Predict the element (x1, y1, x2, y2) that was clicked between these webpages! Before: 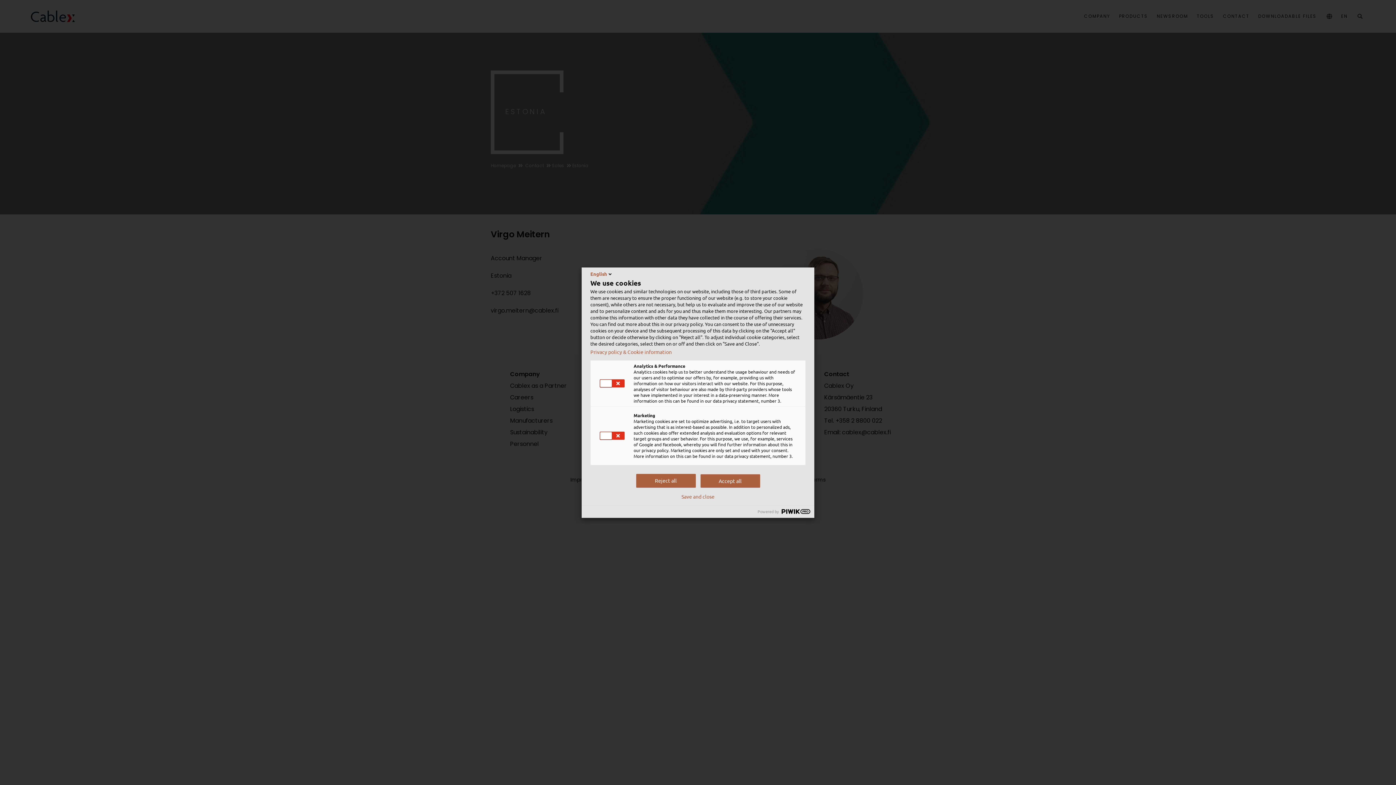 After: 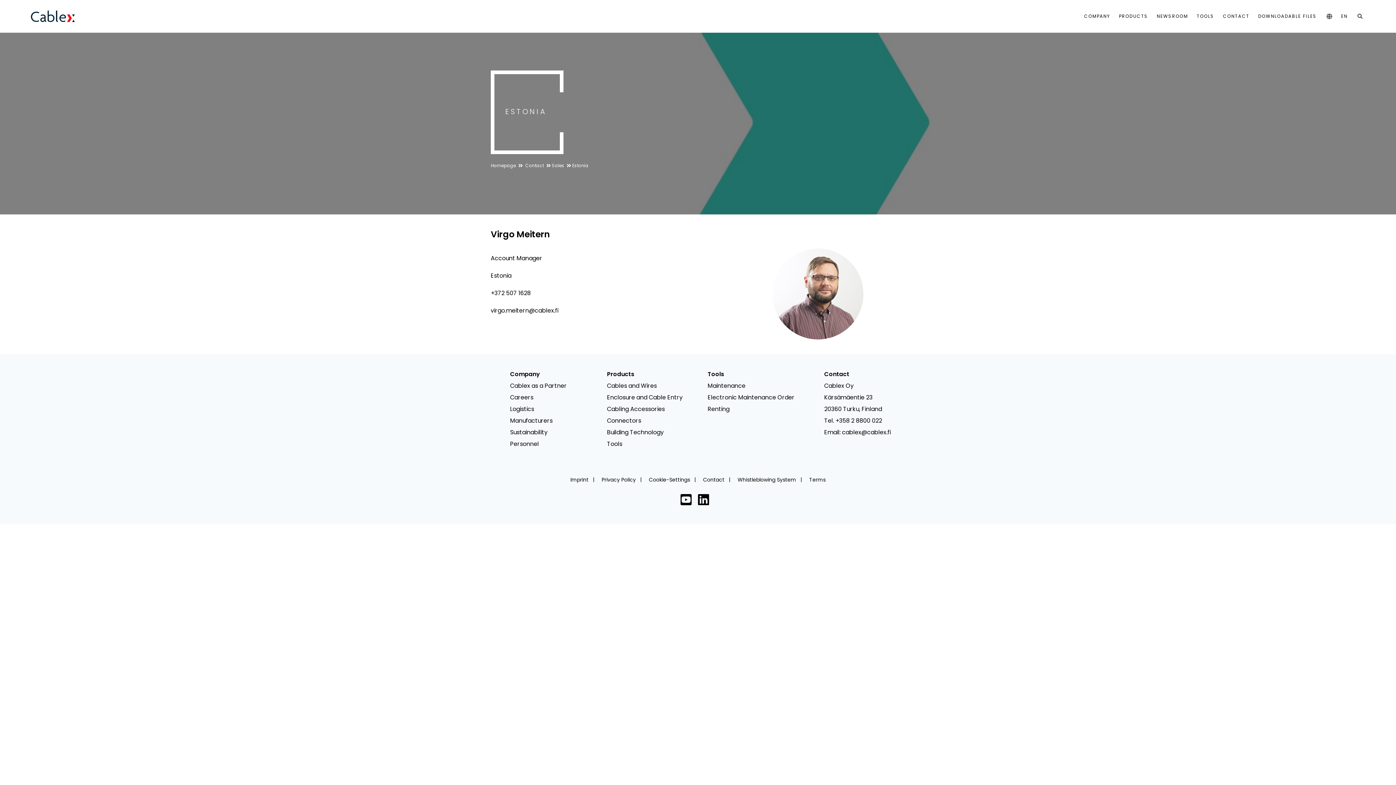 Action: bbox: (681, 493, 714, 499) label: Save and close